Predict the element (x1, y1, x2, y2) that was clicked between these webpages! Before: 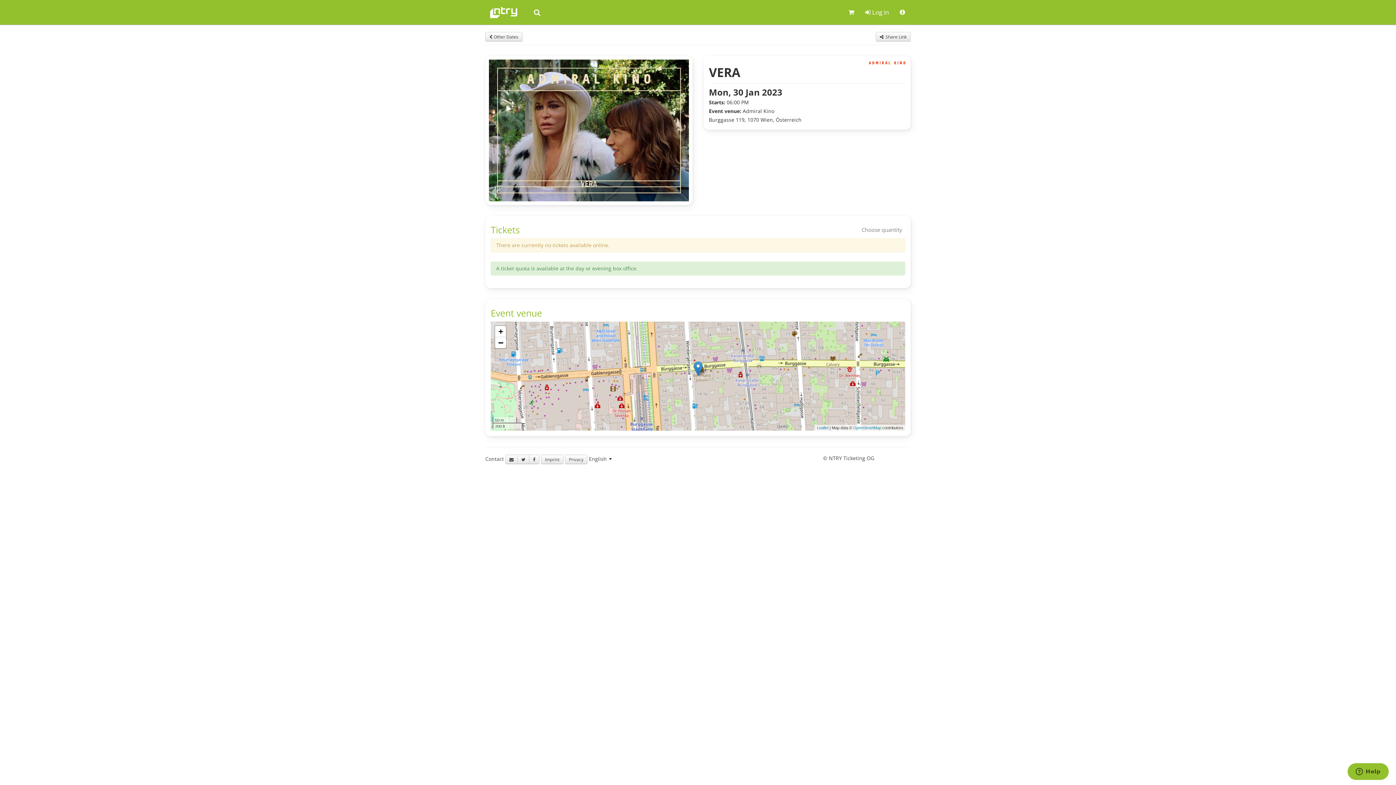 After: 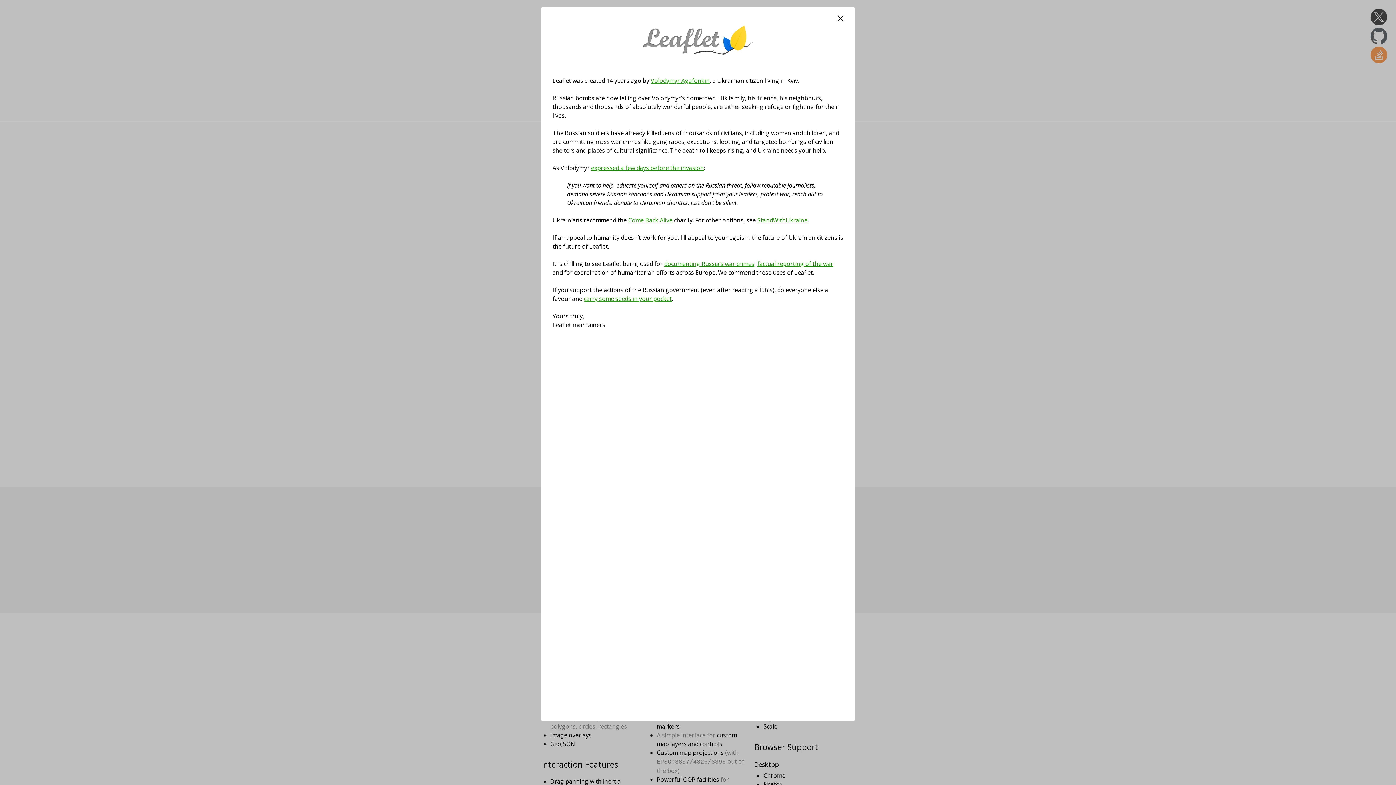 Action: bbox: (817, 425, 828, 430) label: Leaflet